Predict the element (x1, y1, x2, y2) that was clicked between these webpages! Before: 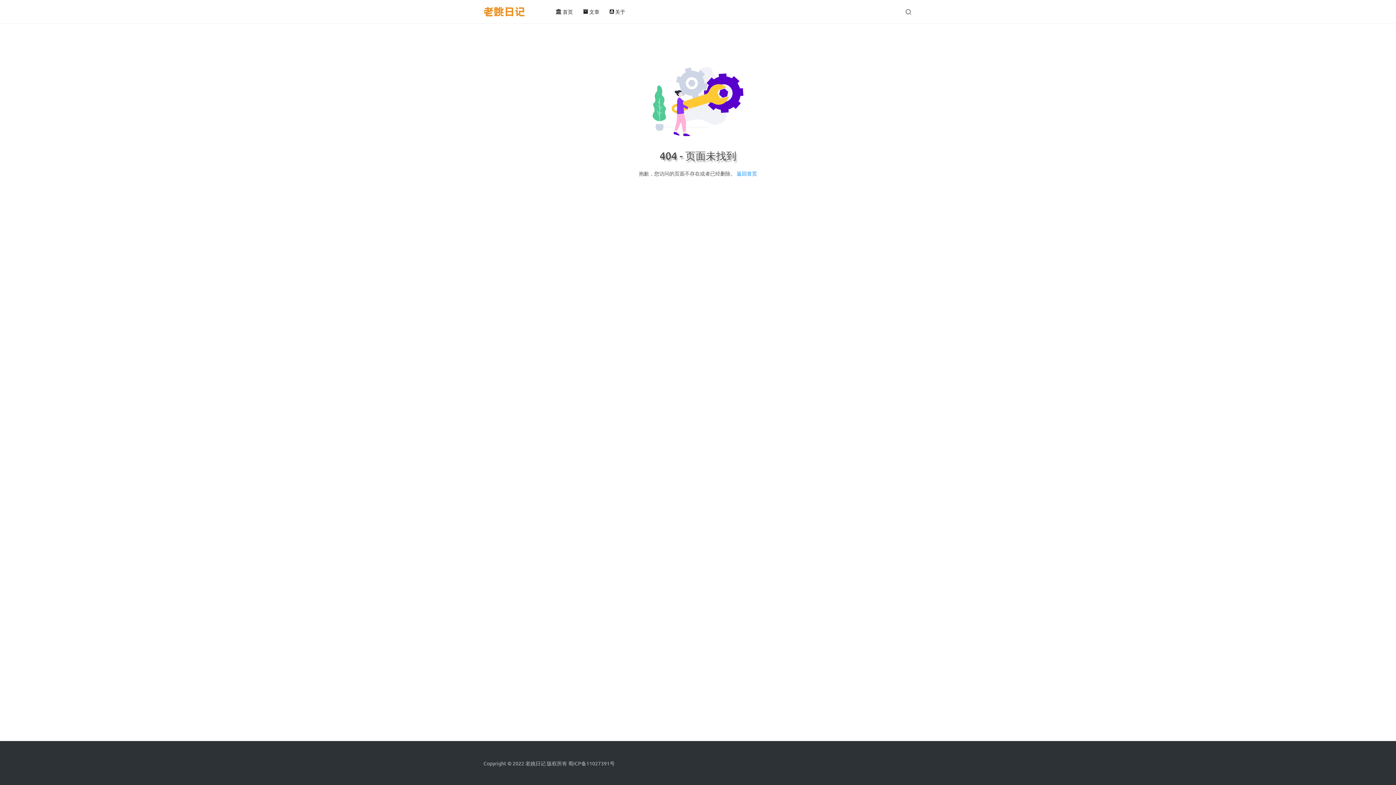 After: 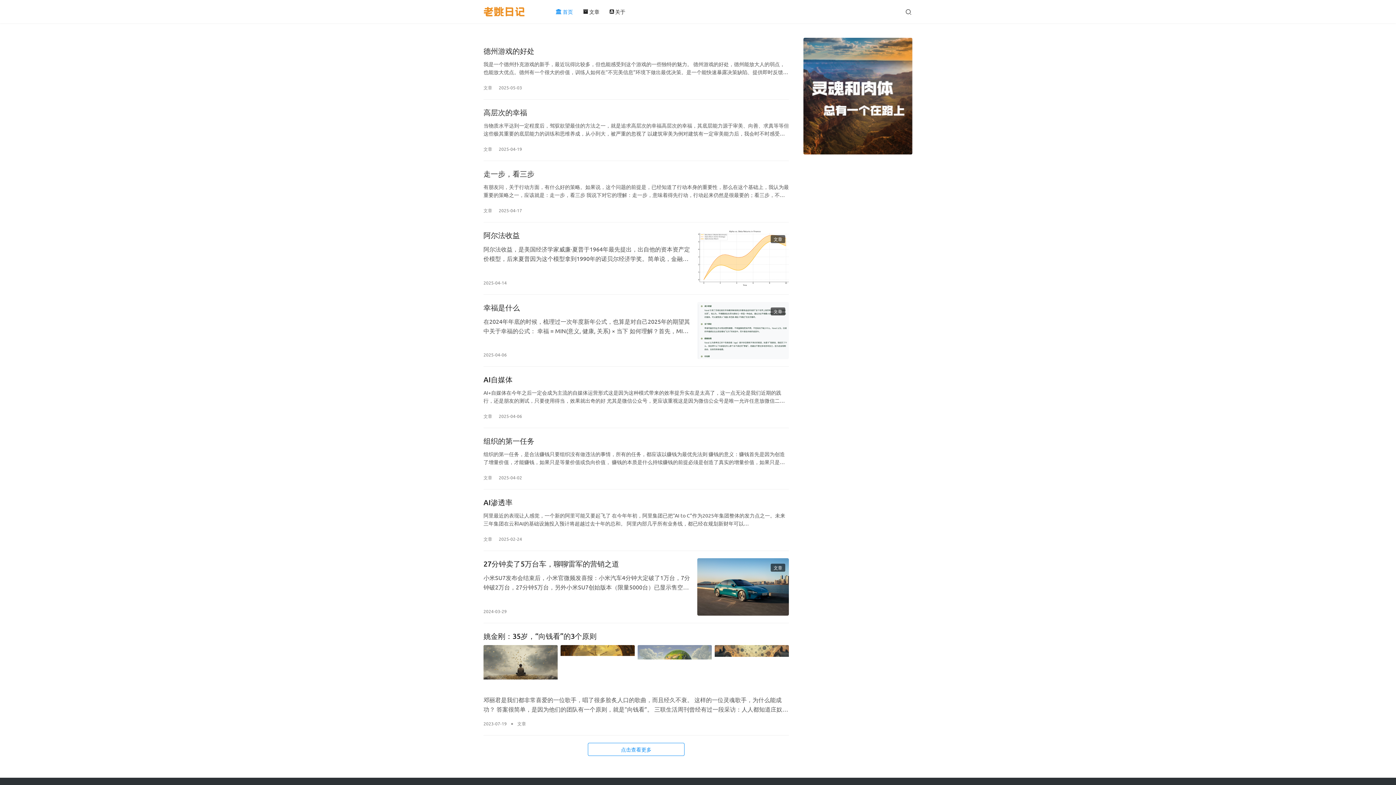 Action: bbox: (736, 170, 757, 176) label: 返回首页